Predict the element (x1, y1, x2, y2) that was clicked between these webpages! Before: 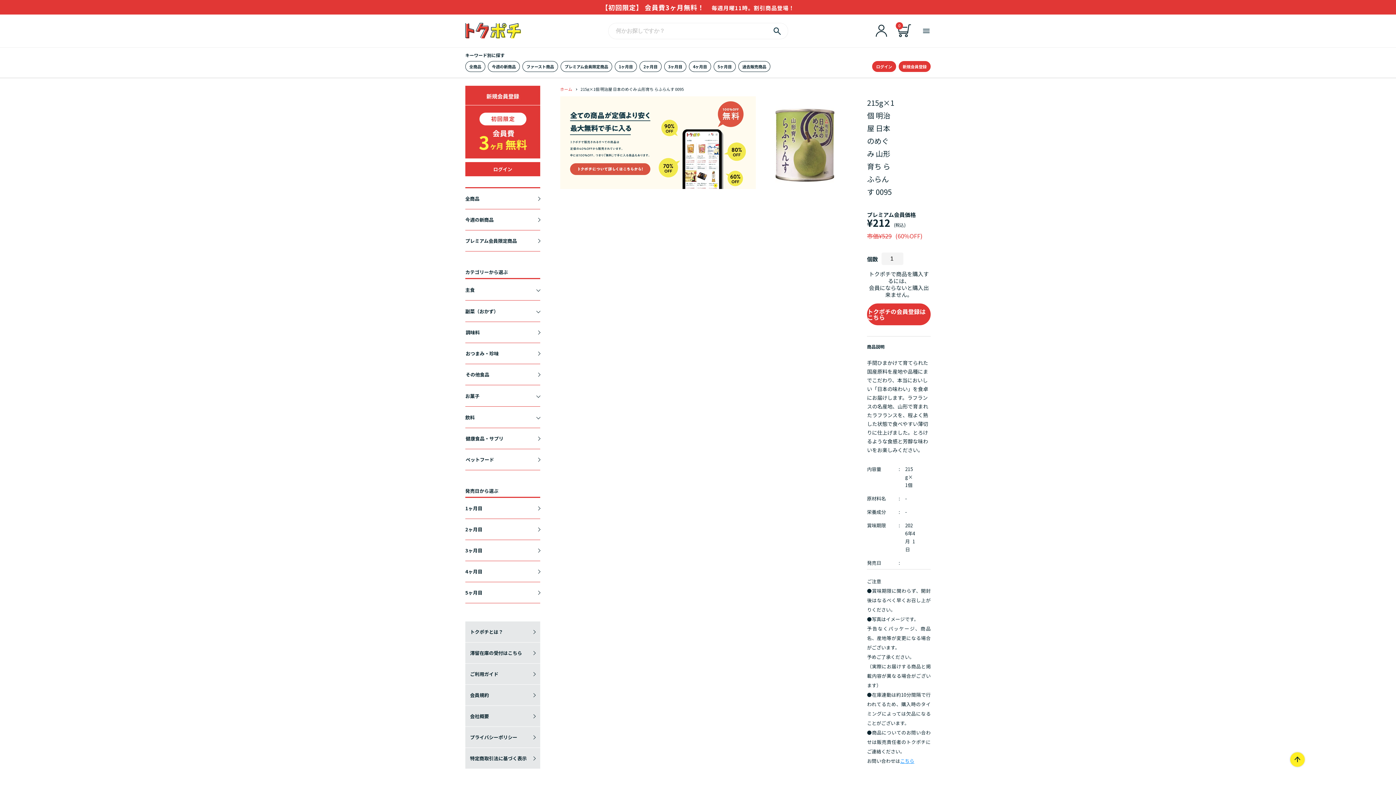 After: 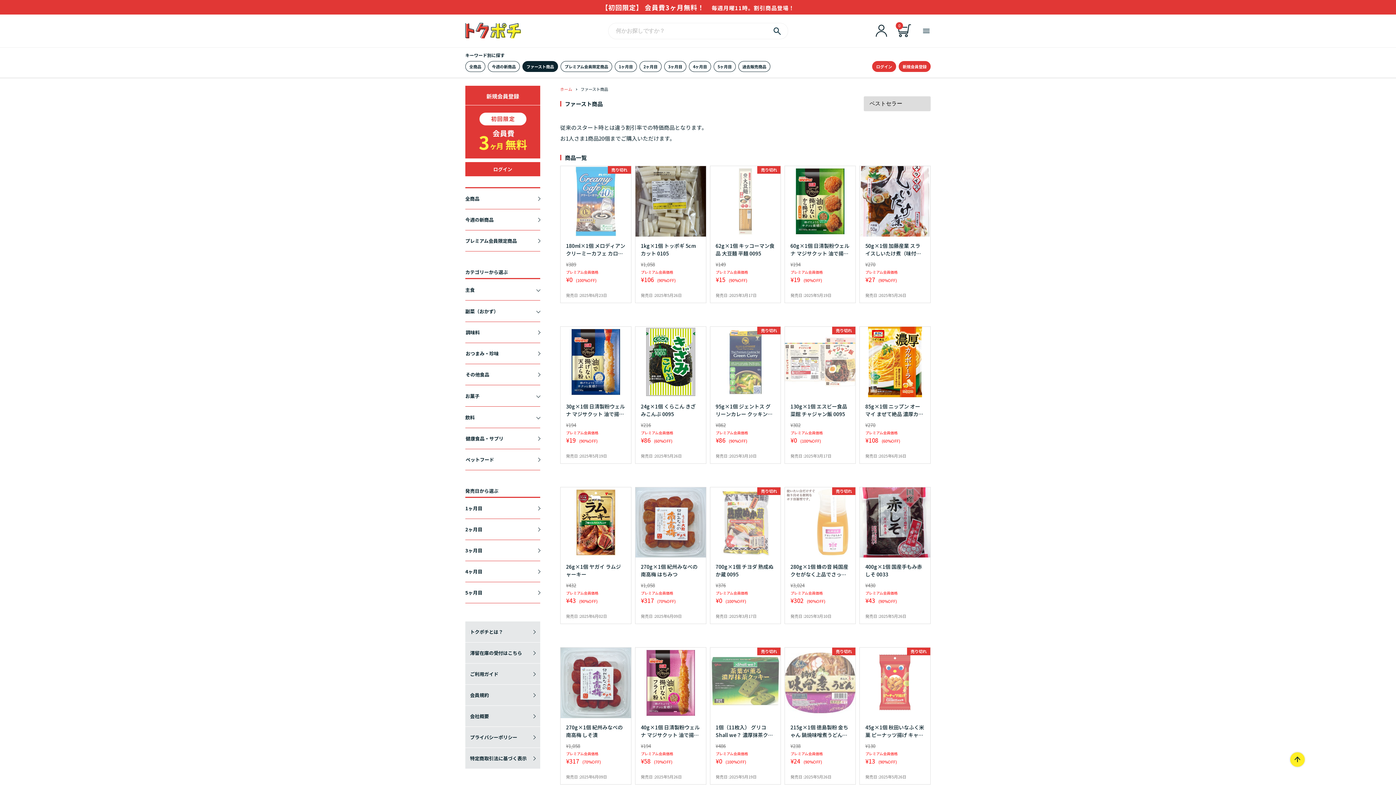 Action: label: ファースト商品 bbox: (522, 61, 558, 72)